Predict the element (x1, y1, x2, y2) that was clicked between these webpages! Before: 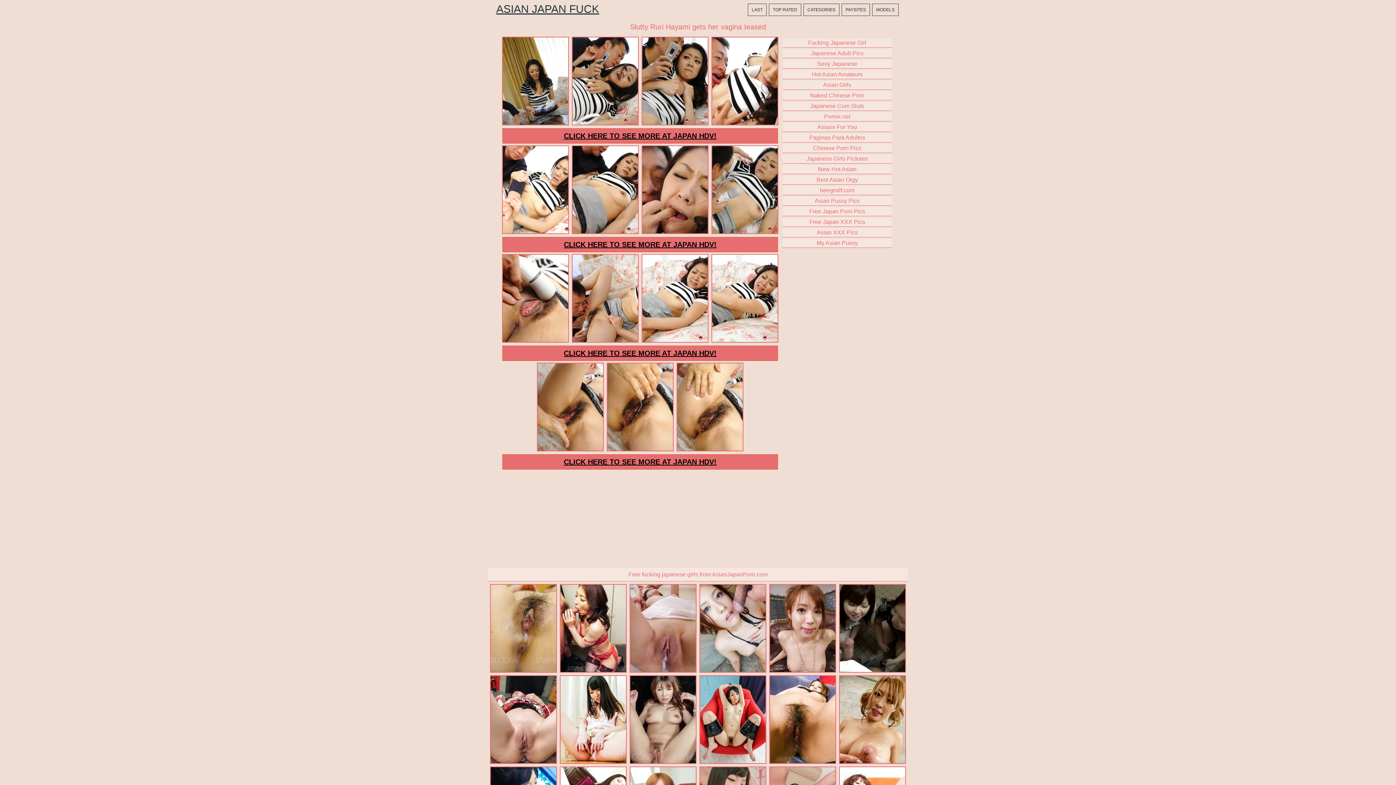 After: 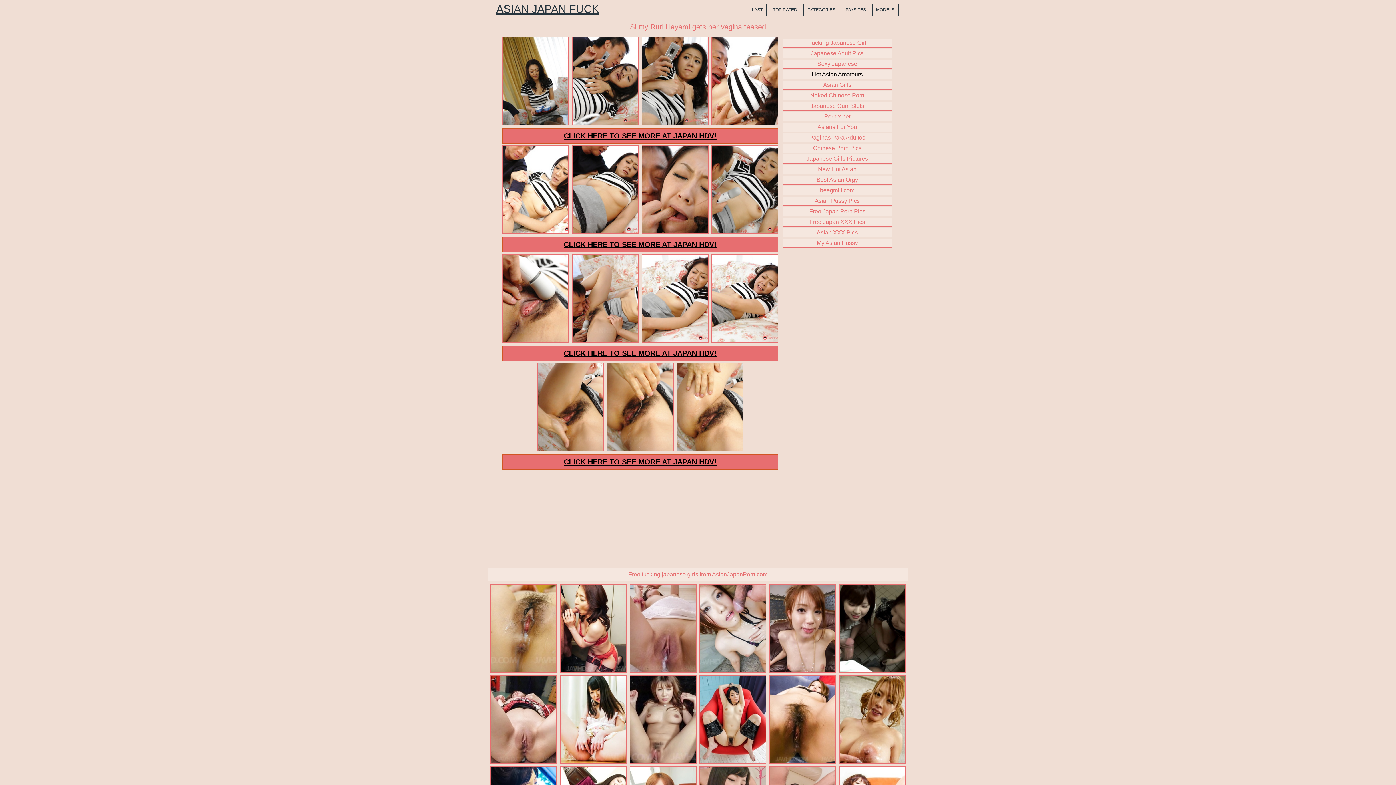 Action: label: Hot Asian Amateurs bbox: (782, 70, 892, 79)